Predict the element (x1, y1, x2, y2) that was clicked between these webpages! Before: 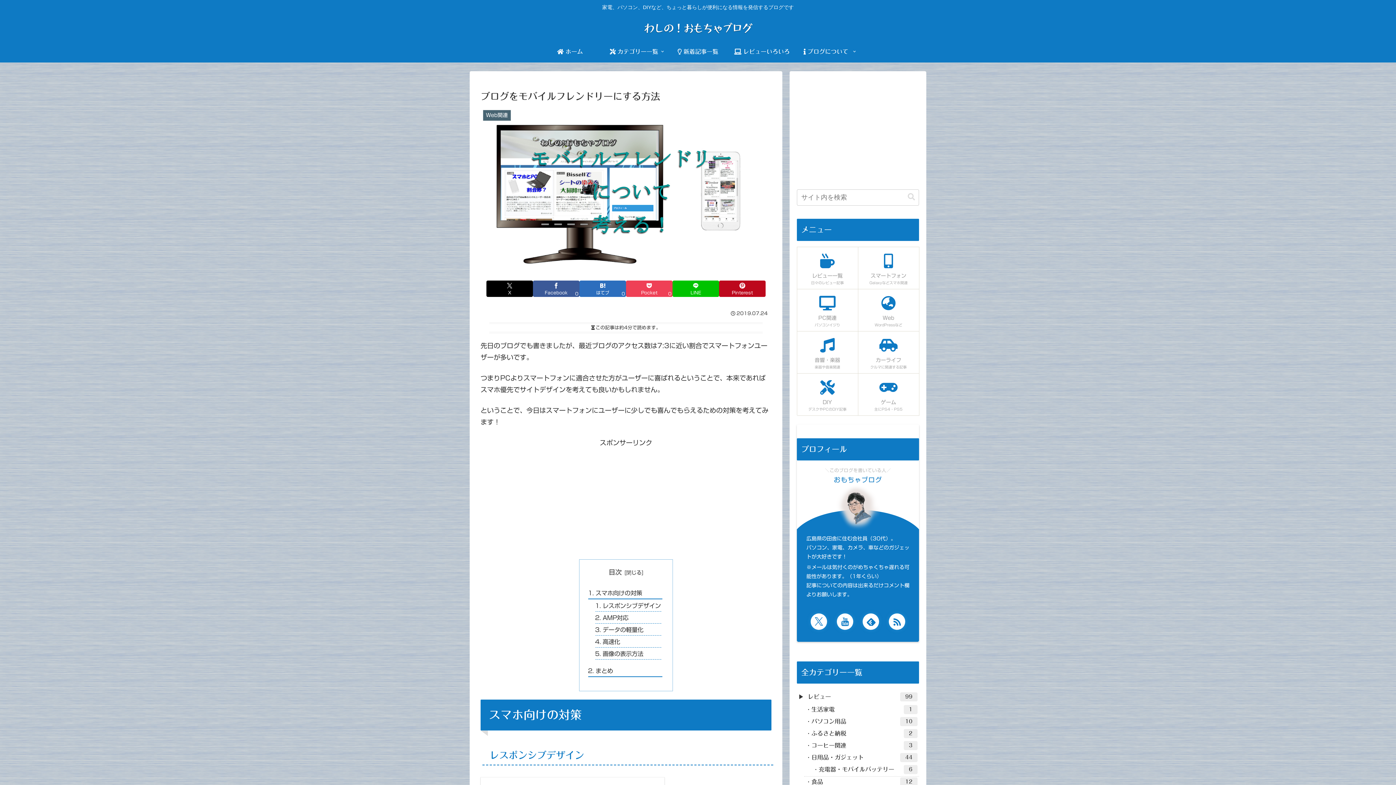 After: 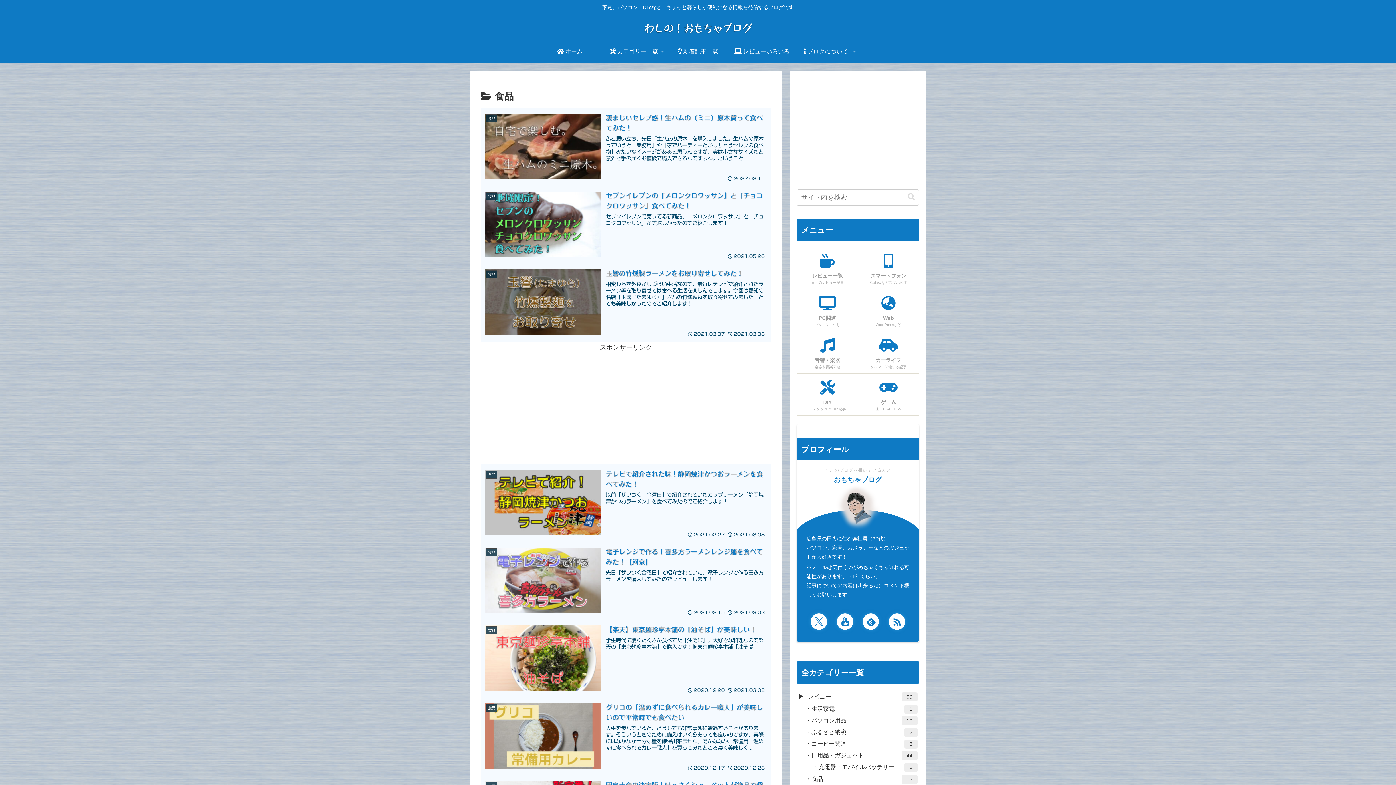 Action: label: 食品
12 bbox: (804, 776, 919, 788)